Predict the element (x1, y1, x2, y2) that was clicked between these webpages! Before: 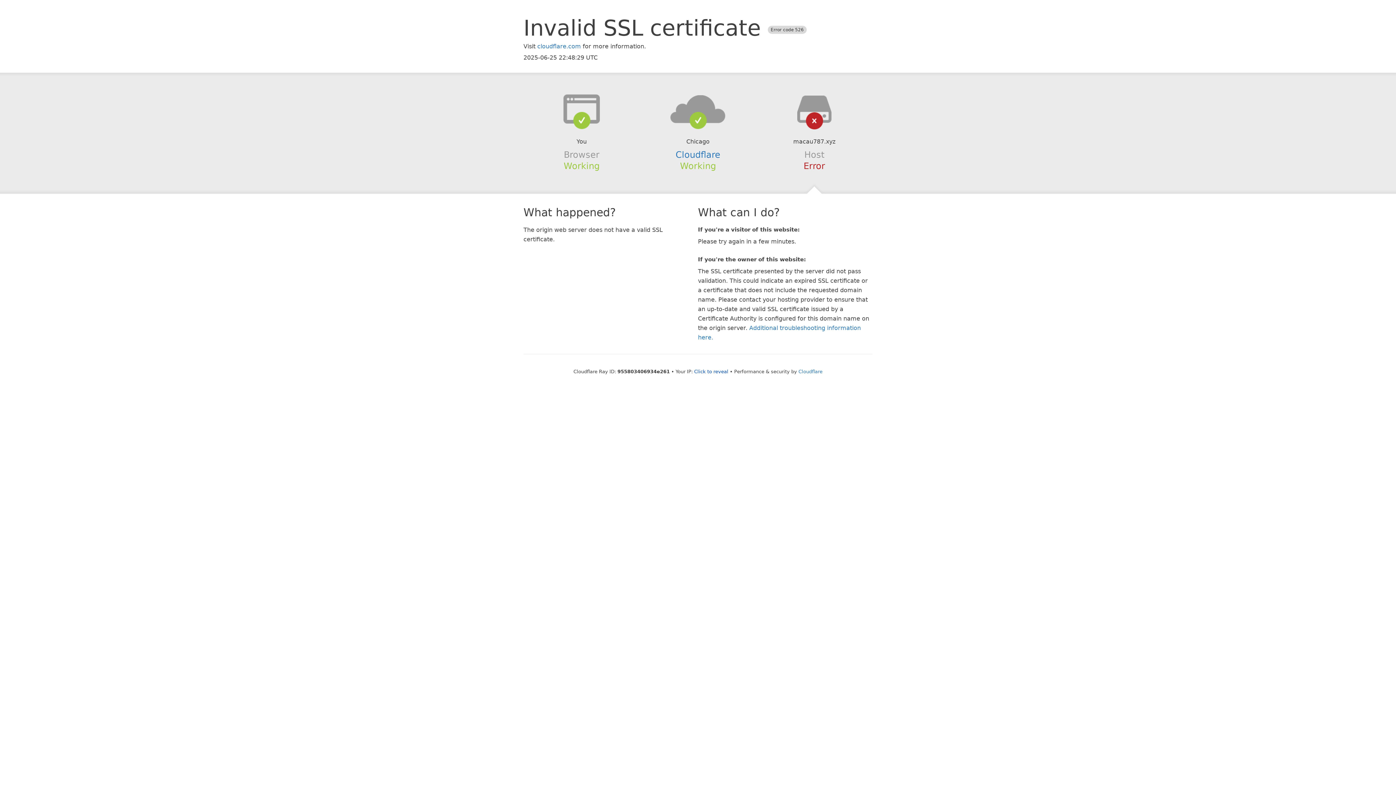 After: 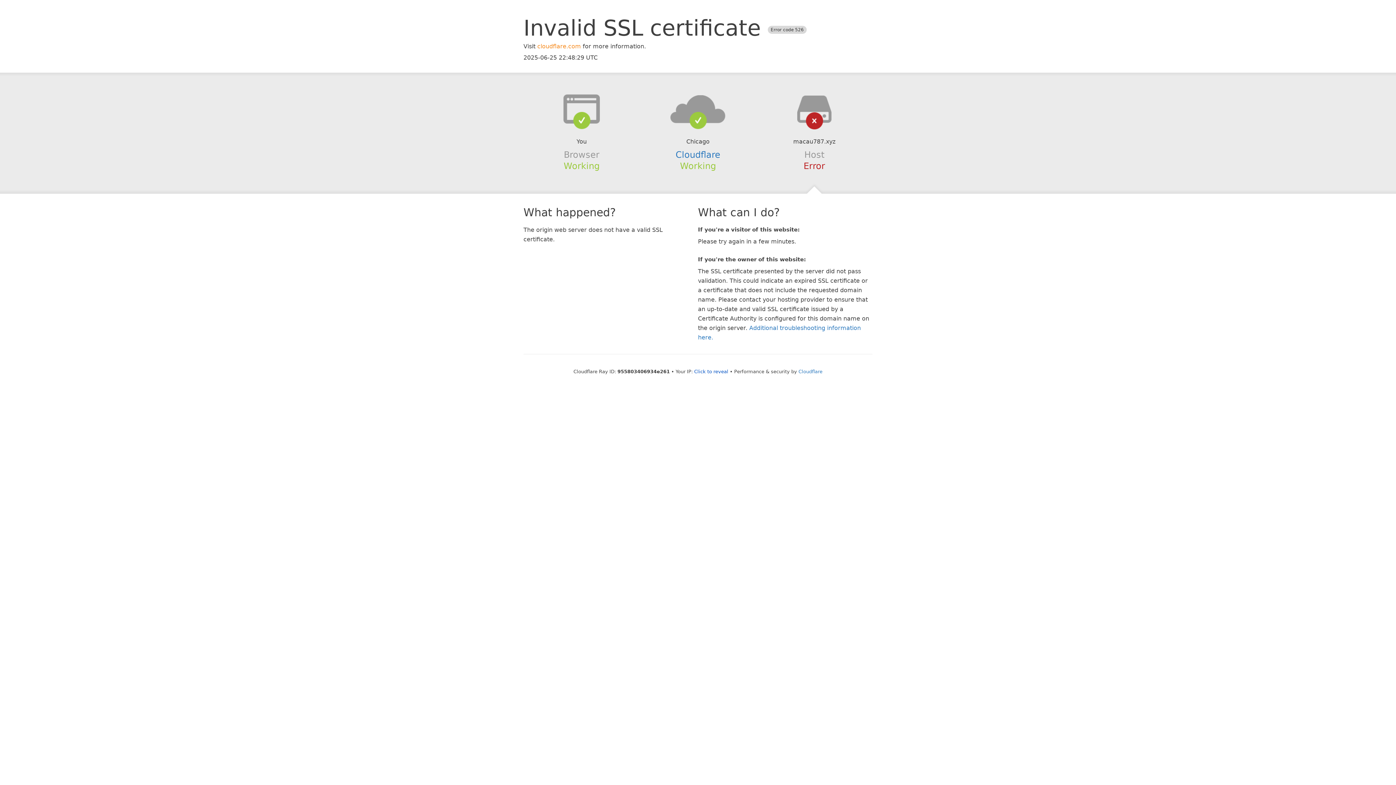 Action: bbox: (537, 42, 581, 49) label: cloudflare.com